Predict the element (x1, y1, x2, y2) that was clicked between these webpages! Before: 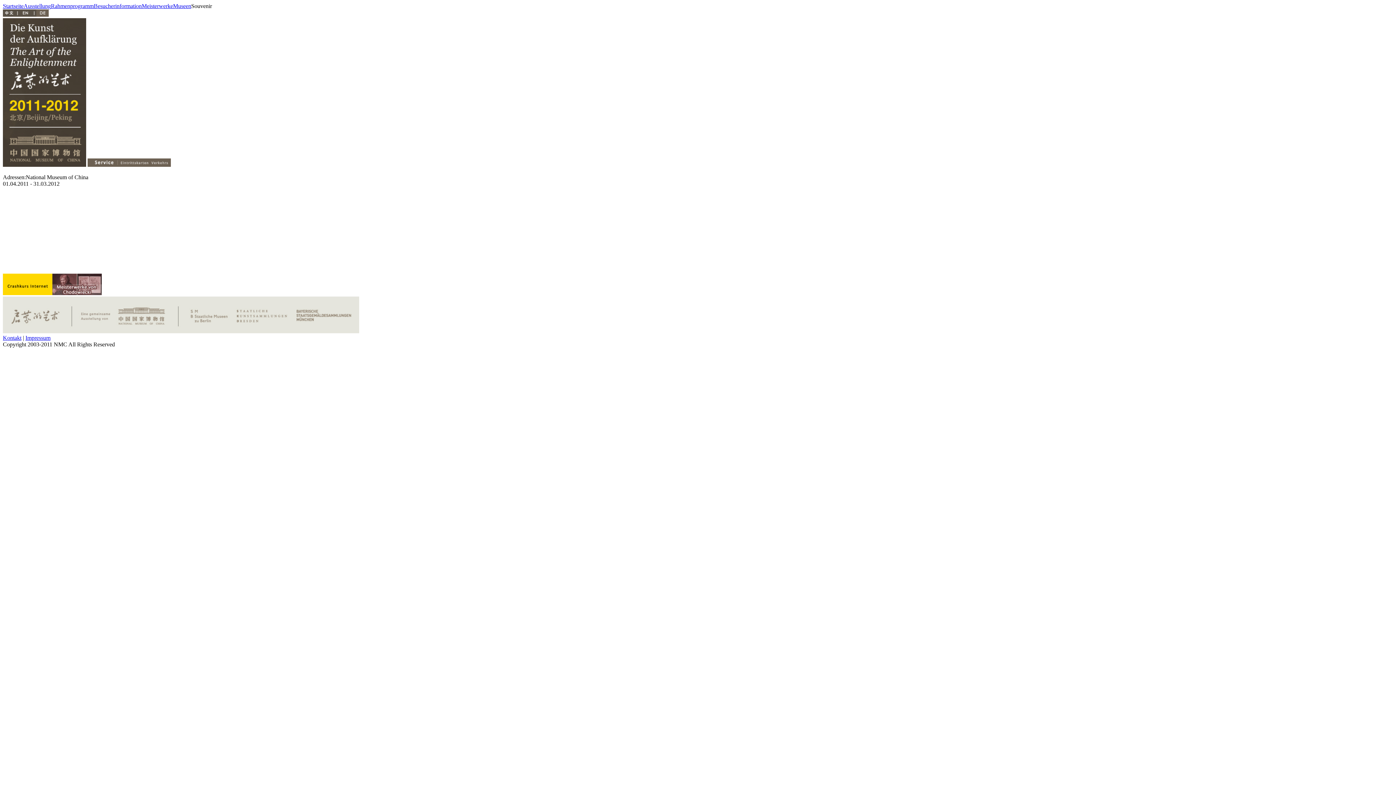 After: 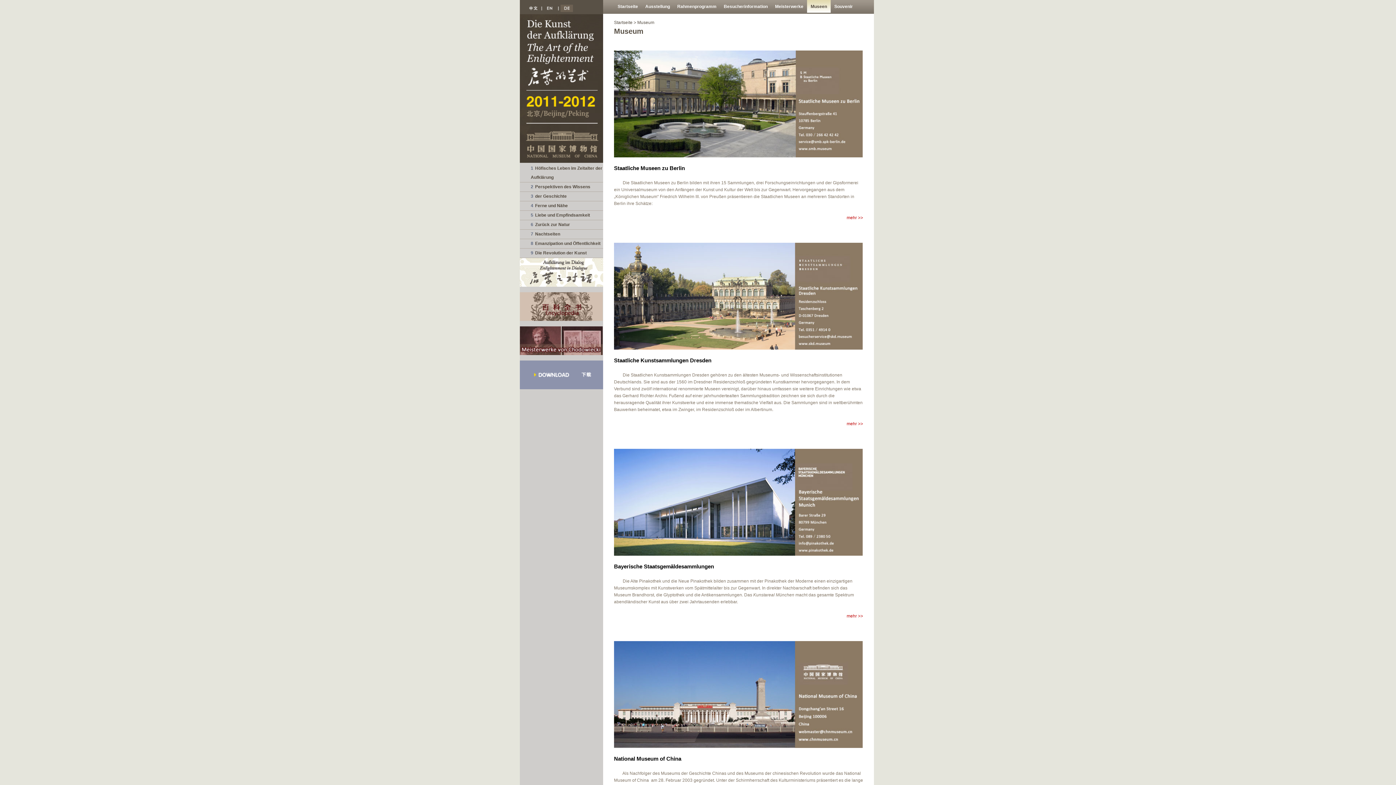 Action: bbox: (173, 2, 191, 9) label: Museen